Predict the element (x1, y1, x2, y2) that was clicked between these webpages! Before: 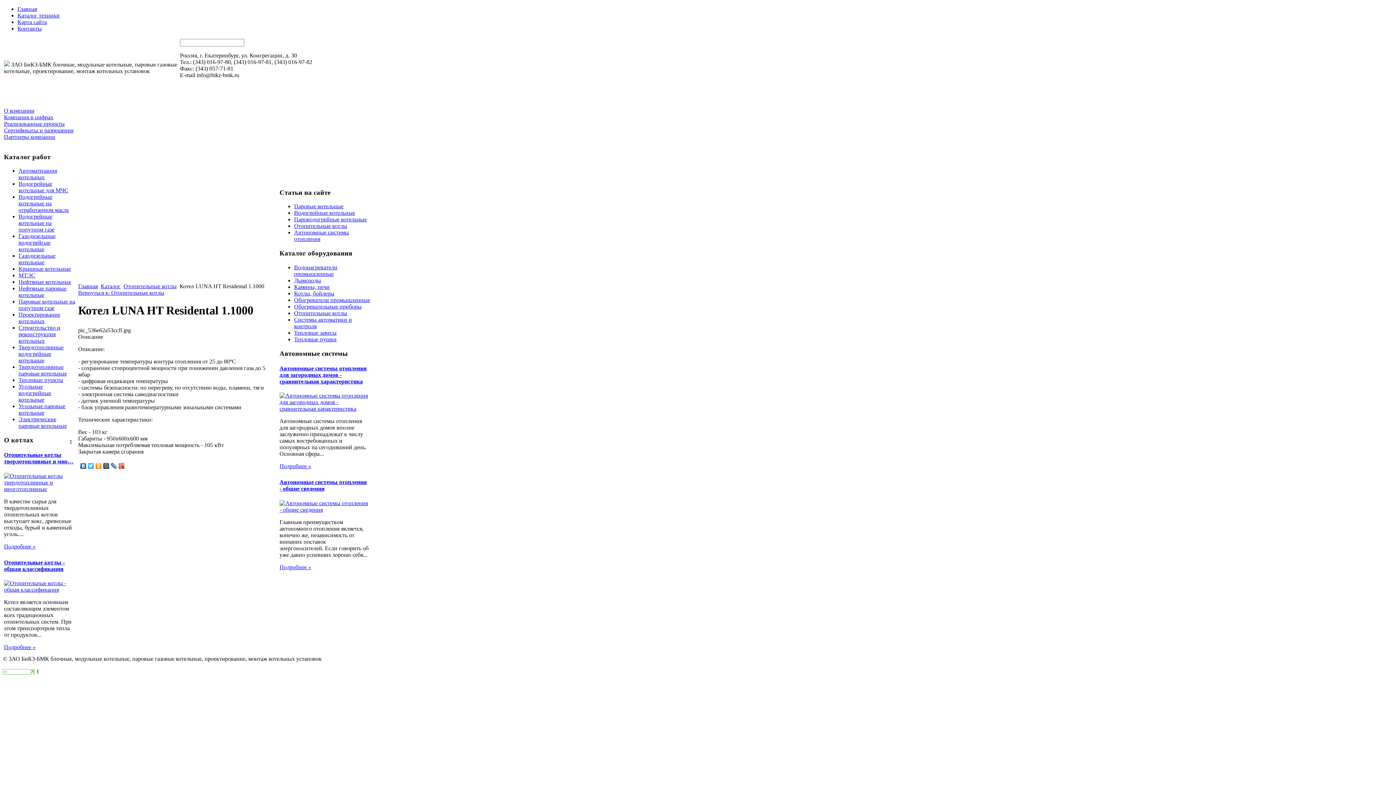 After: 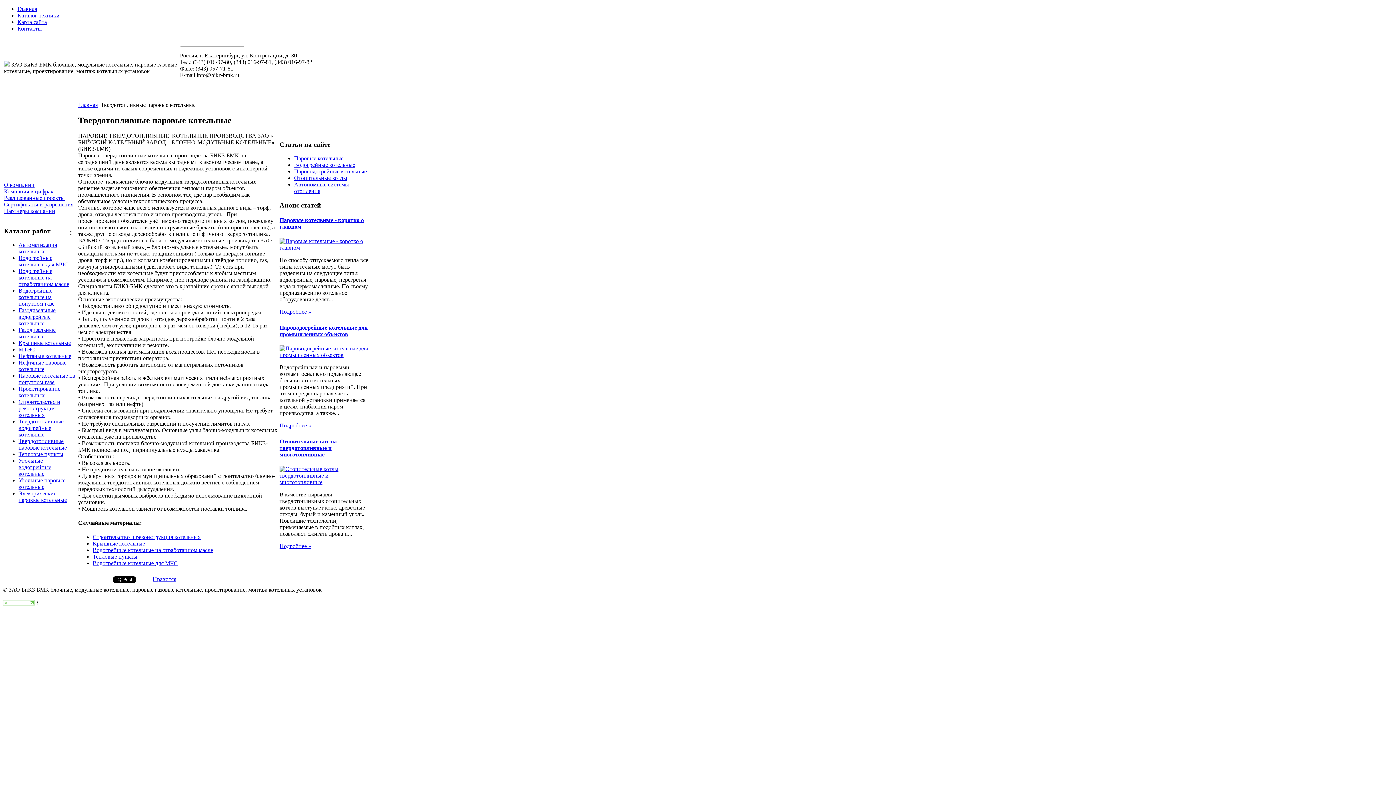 Action: bbox: (18, 364, 66, 376) label: Твердотопливные паровые котельные